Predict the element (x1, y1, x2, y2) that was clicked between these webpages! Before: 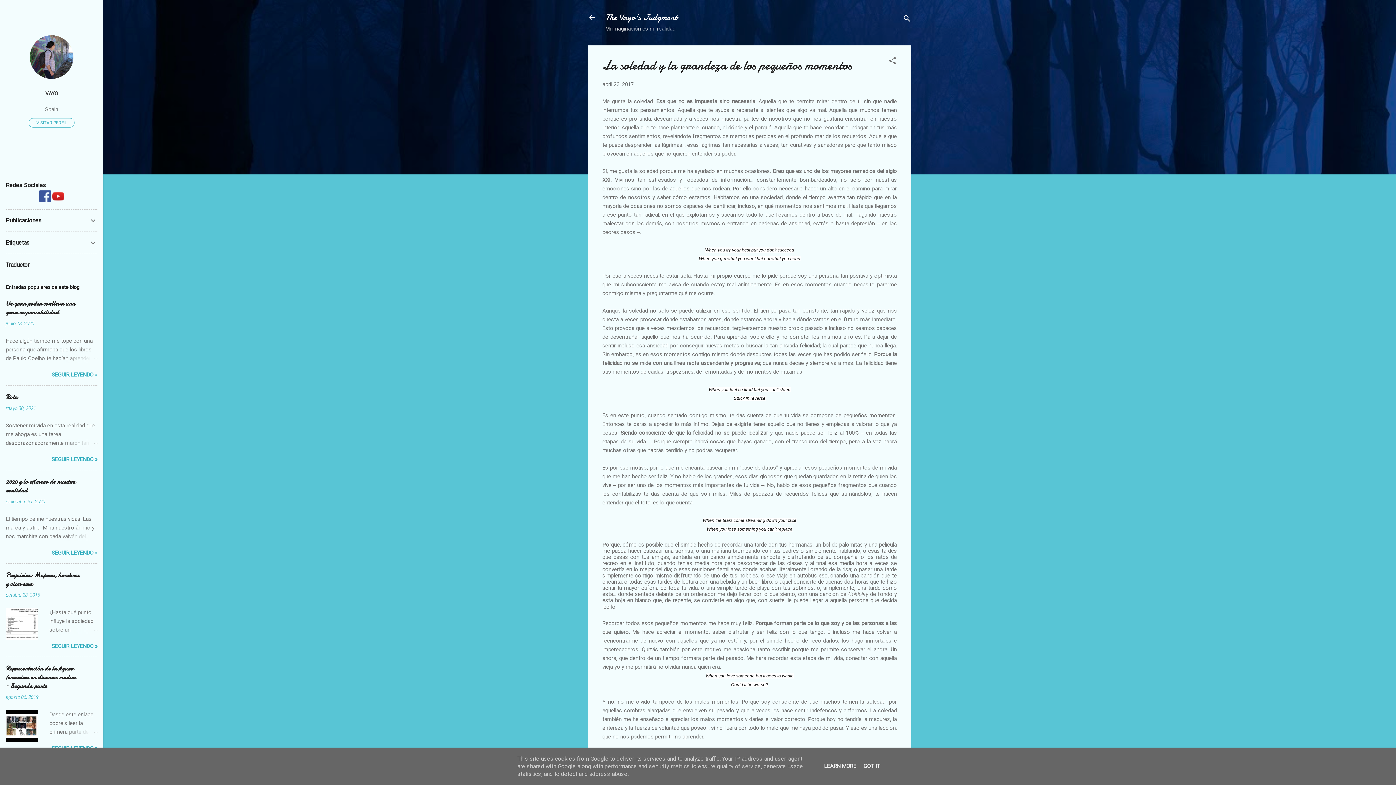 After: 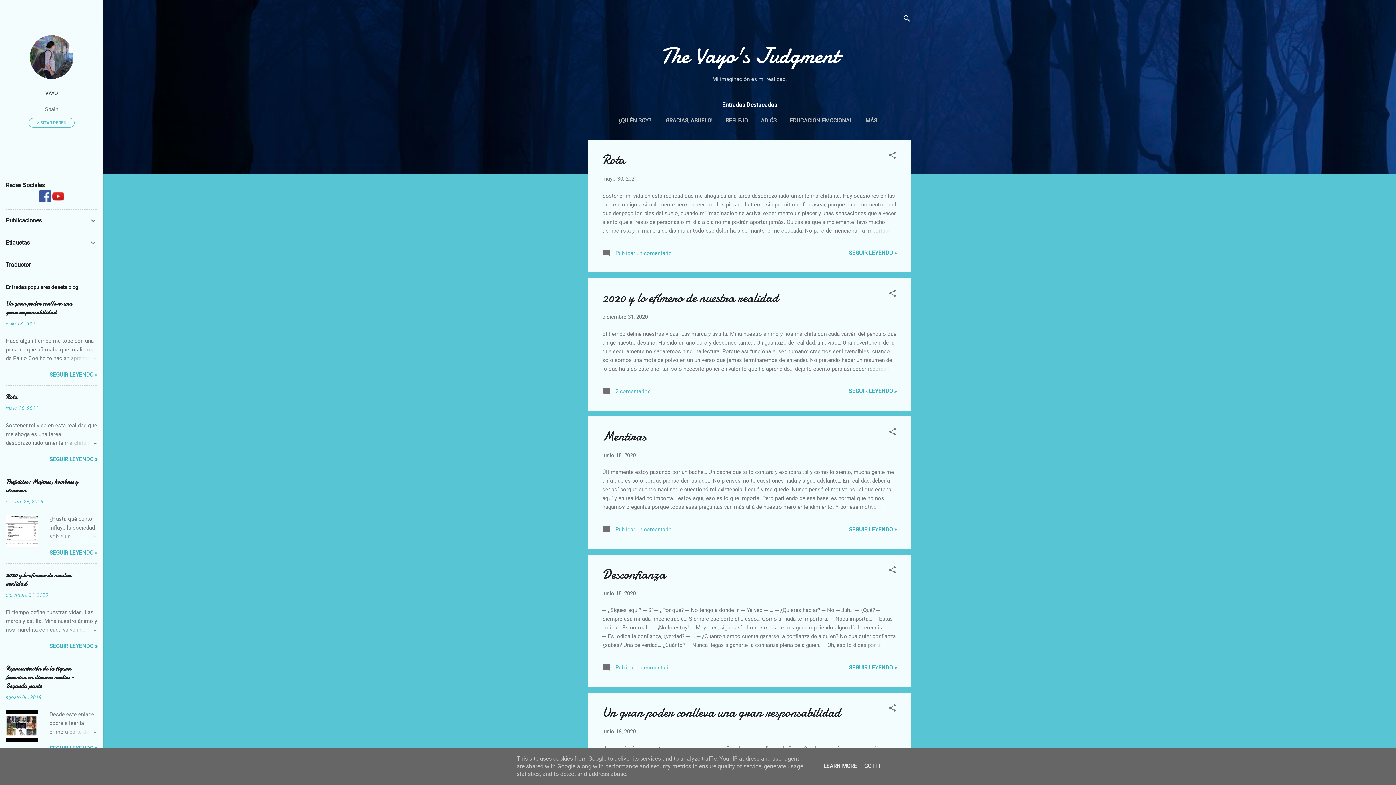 Action: label: The Vayo's Judgment bbox: (605, 11, 677, 23)